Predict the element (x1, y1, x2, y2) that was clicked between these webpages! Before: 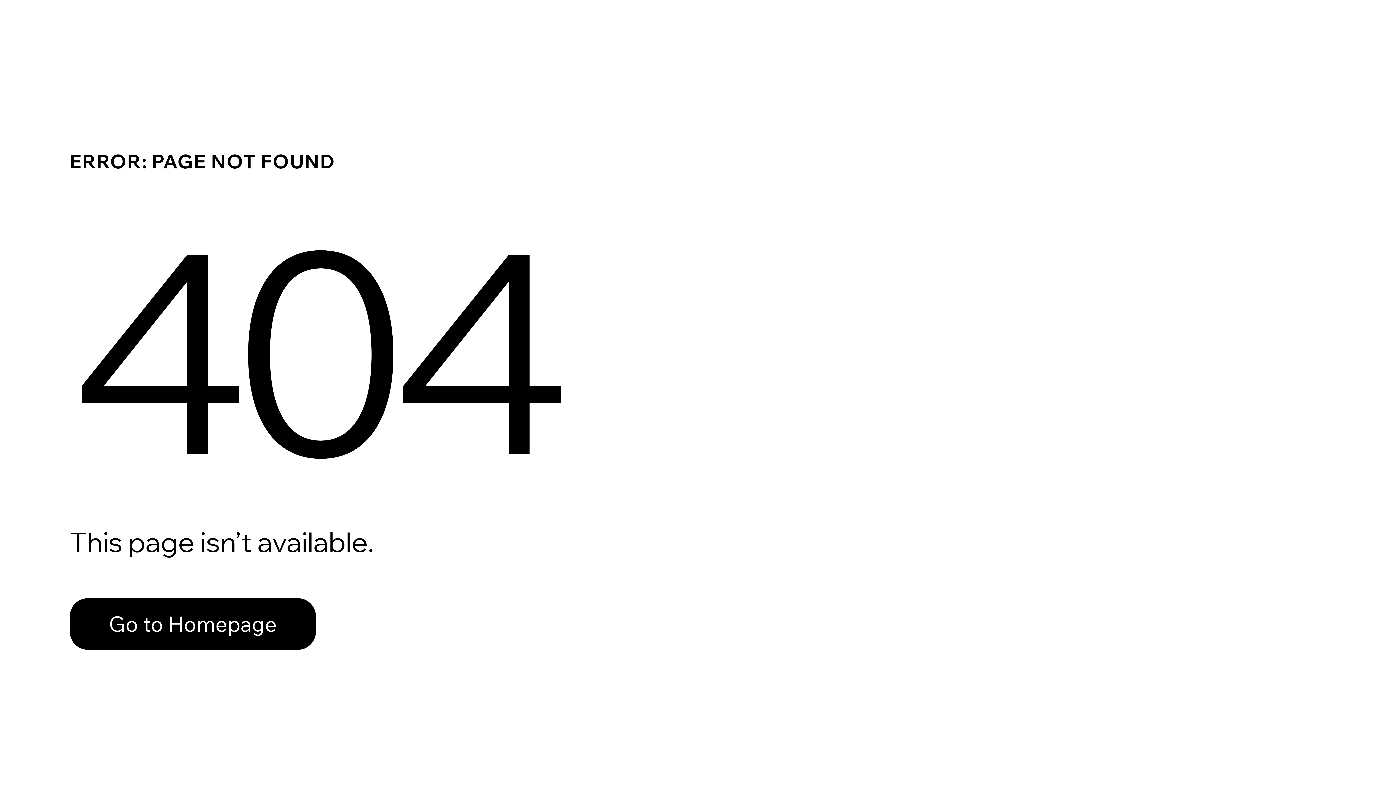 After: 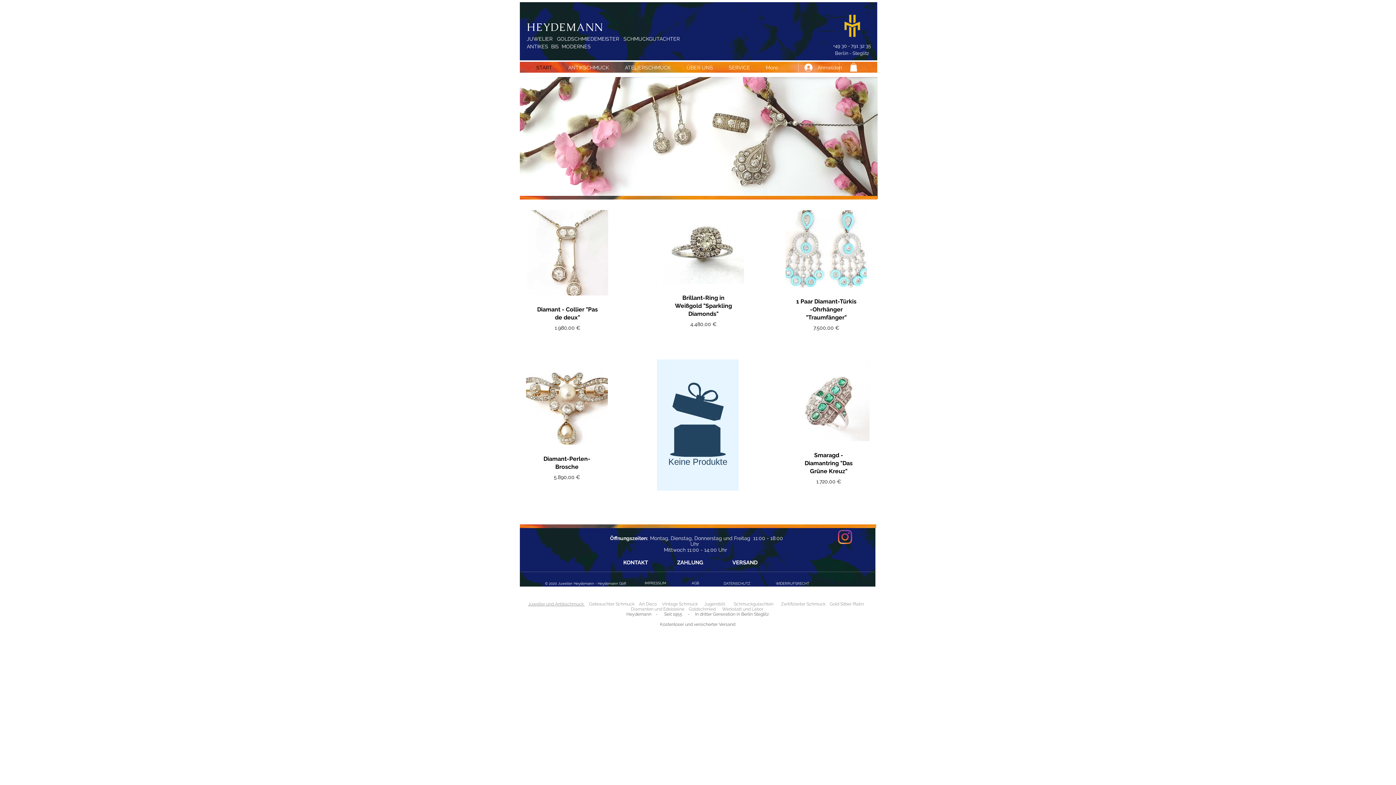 Action: bbox: (69, 598, 316, 650) label: Go to Homepage